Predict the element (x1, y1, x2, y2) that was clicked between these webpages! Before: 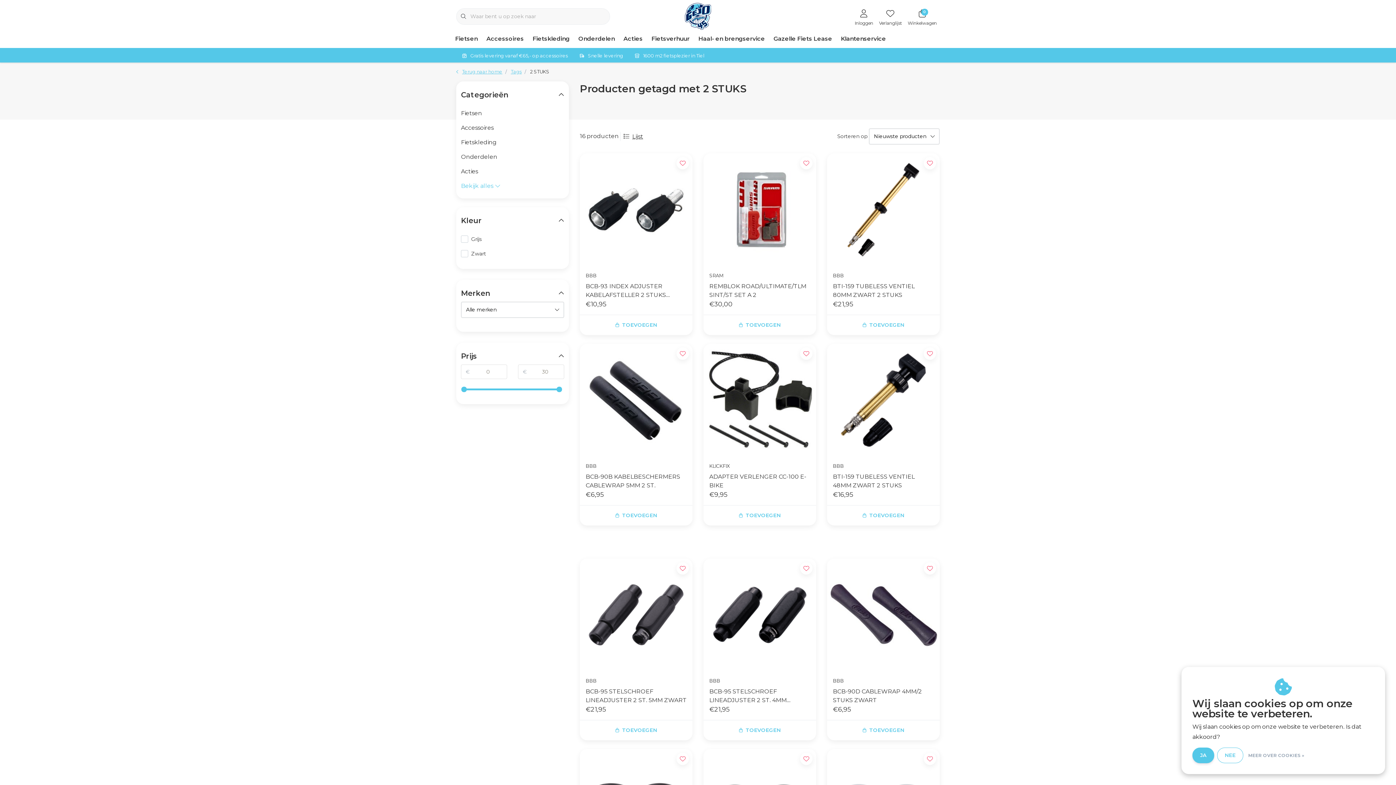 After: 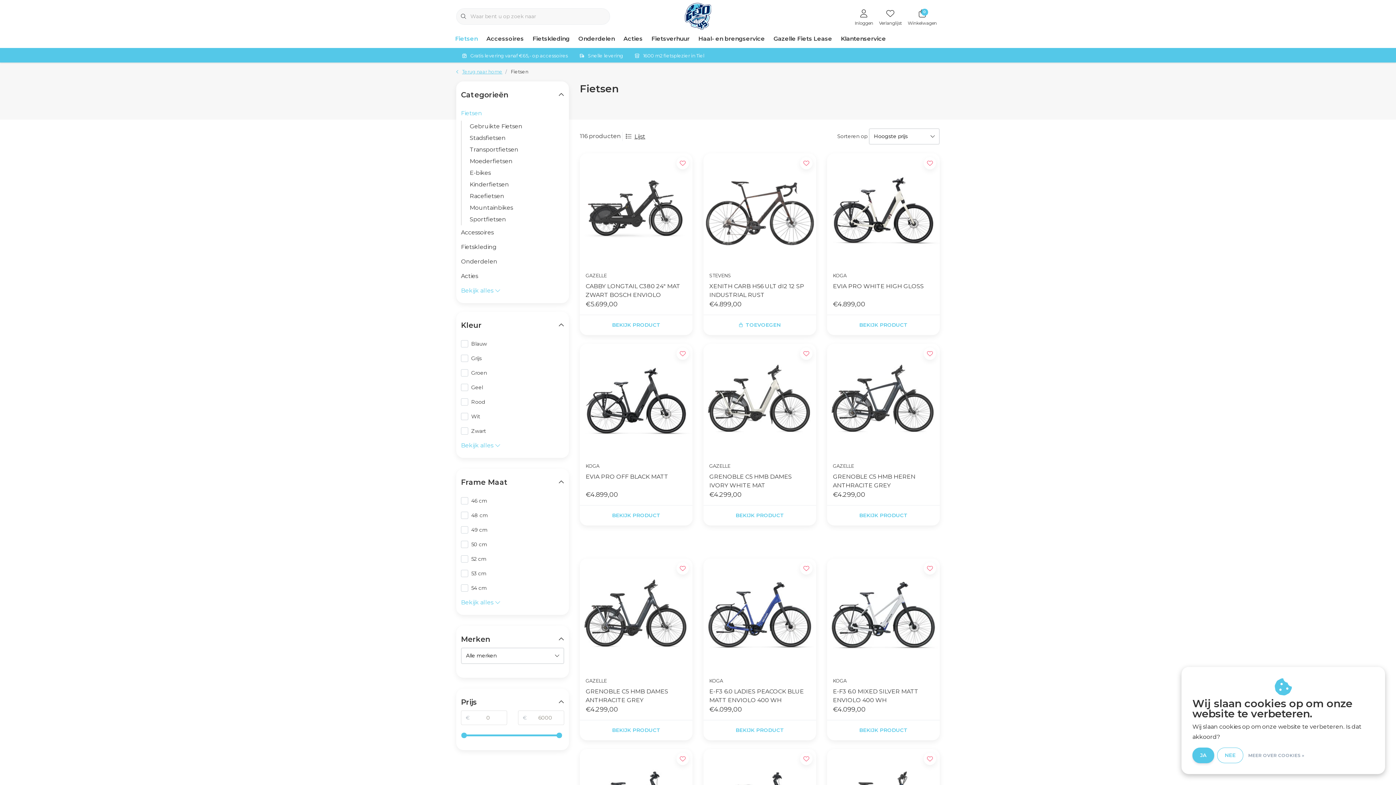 Action: label: Fietsen bbox: (461, 106, 564, 120)